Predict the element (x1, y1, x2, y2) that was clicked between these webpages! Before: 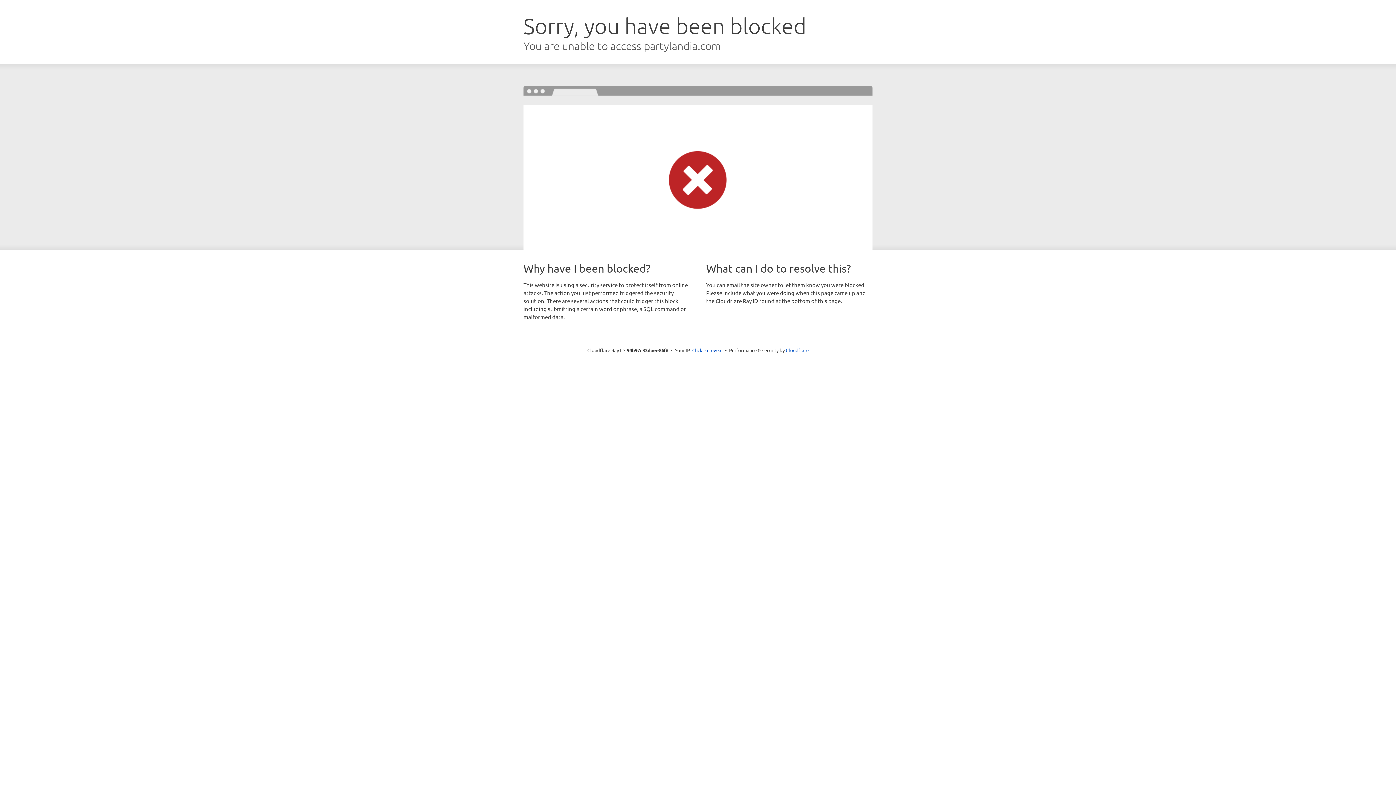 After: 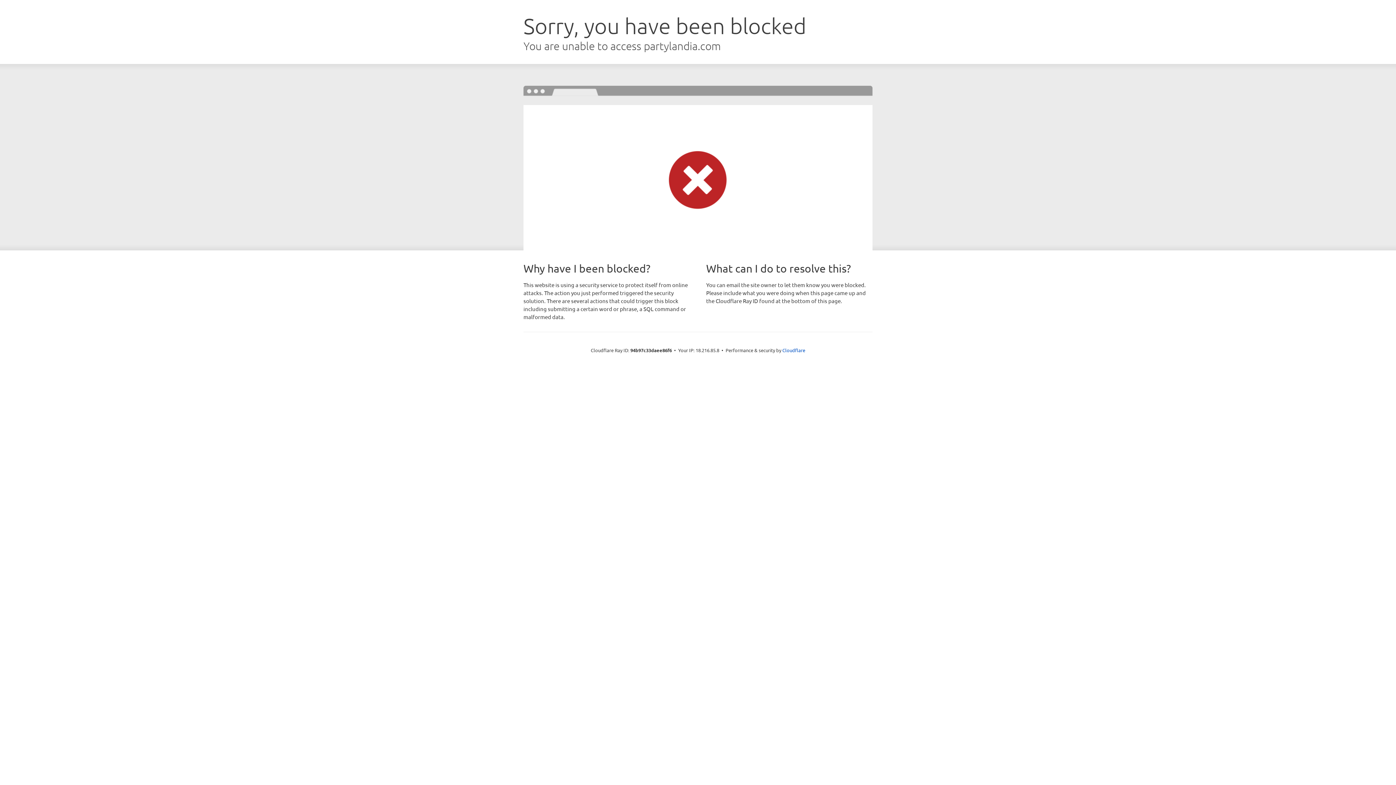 Action: bbox: (692, 346, 722, 353) label: Click to reveal